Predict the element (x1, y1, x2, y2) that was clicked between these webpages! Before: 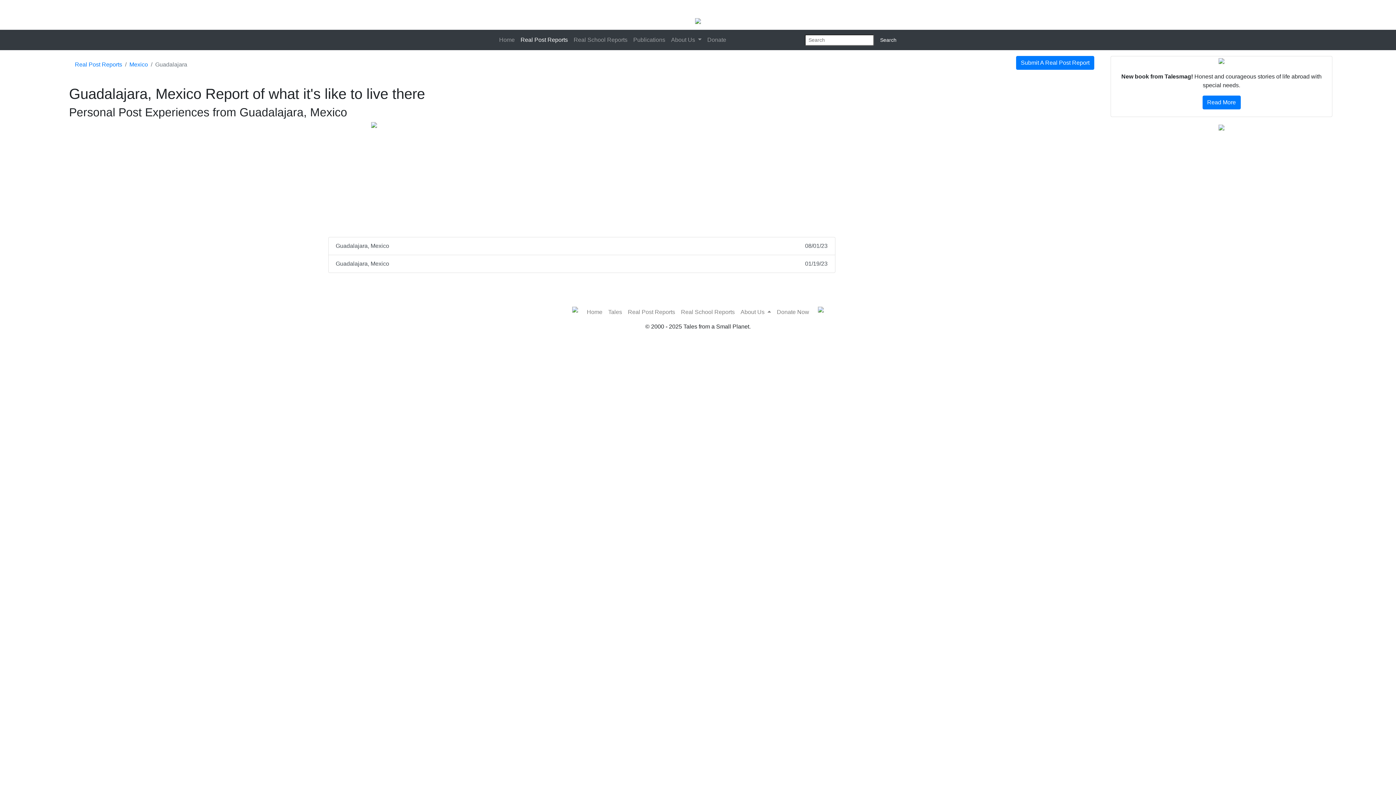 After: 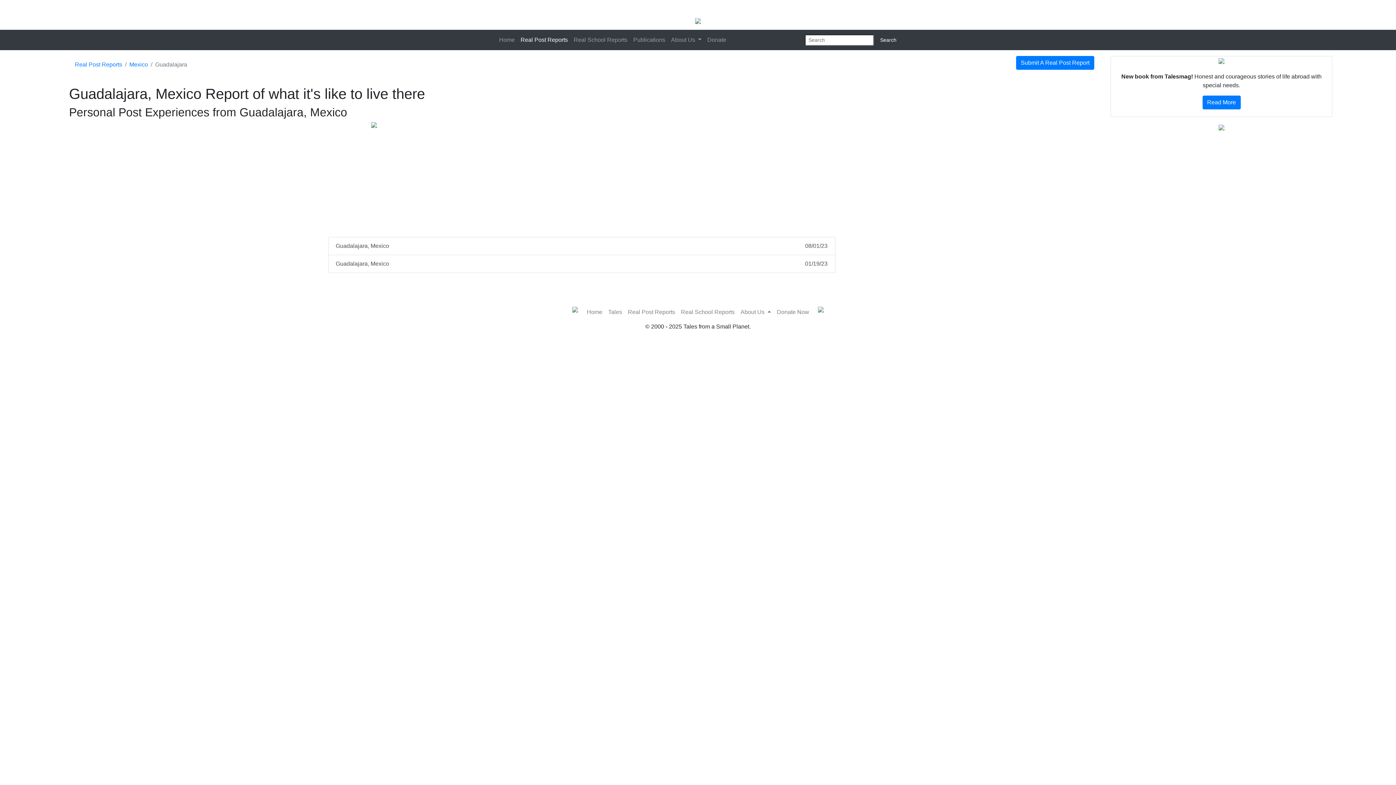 Action: label: Next bbox: (729, 122, 792, 231)